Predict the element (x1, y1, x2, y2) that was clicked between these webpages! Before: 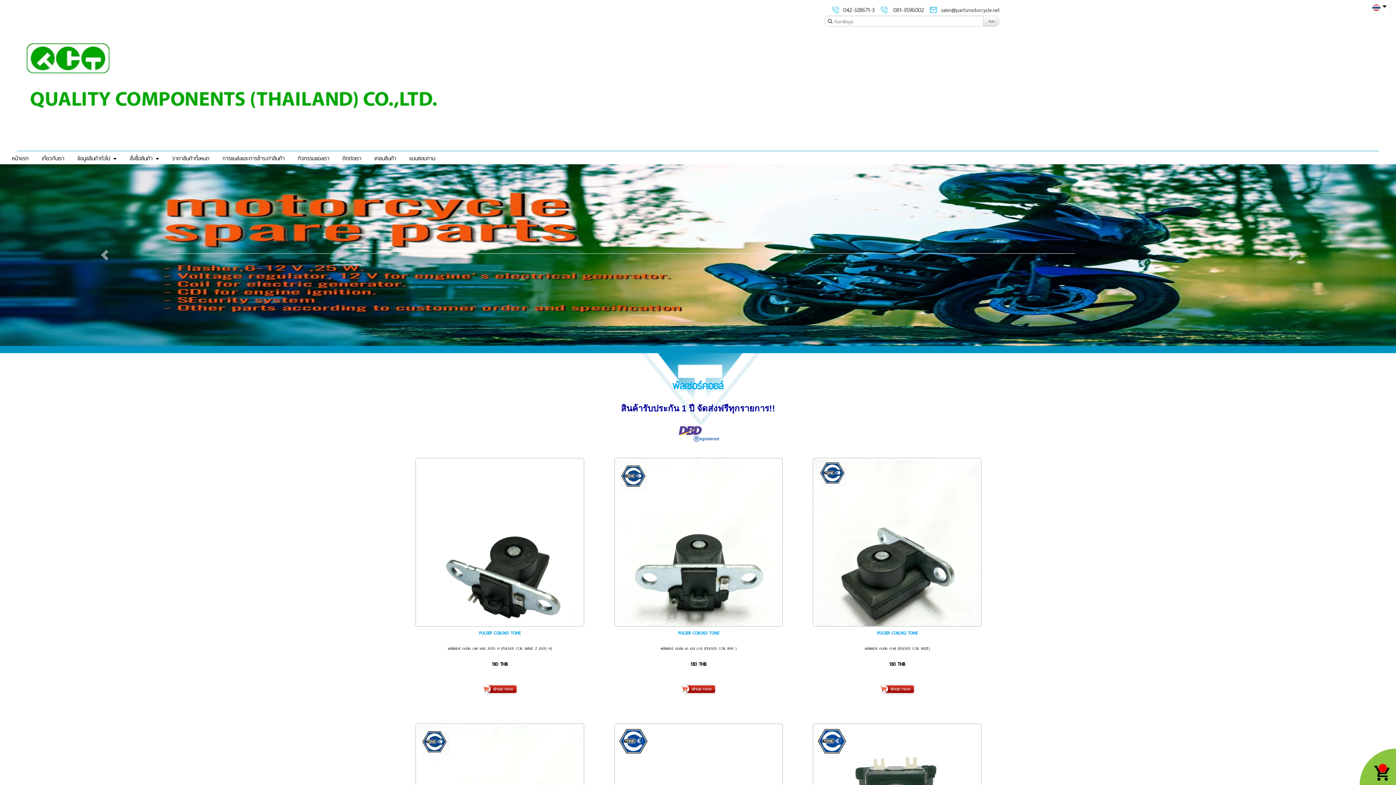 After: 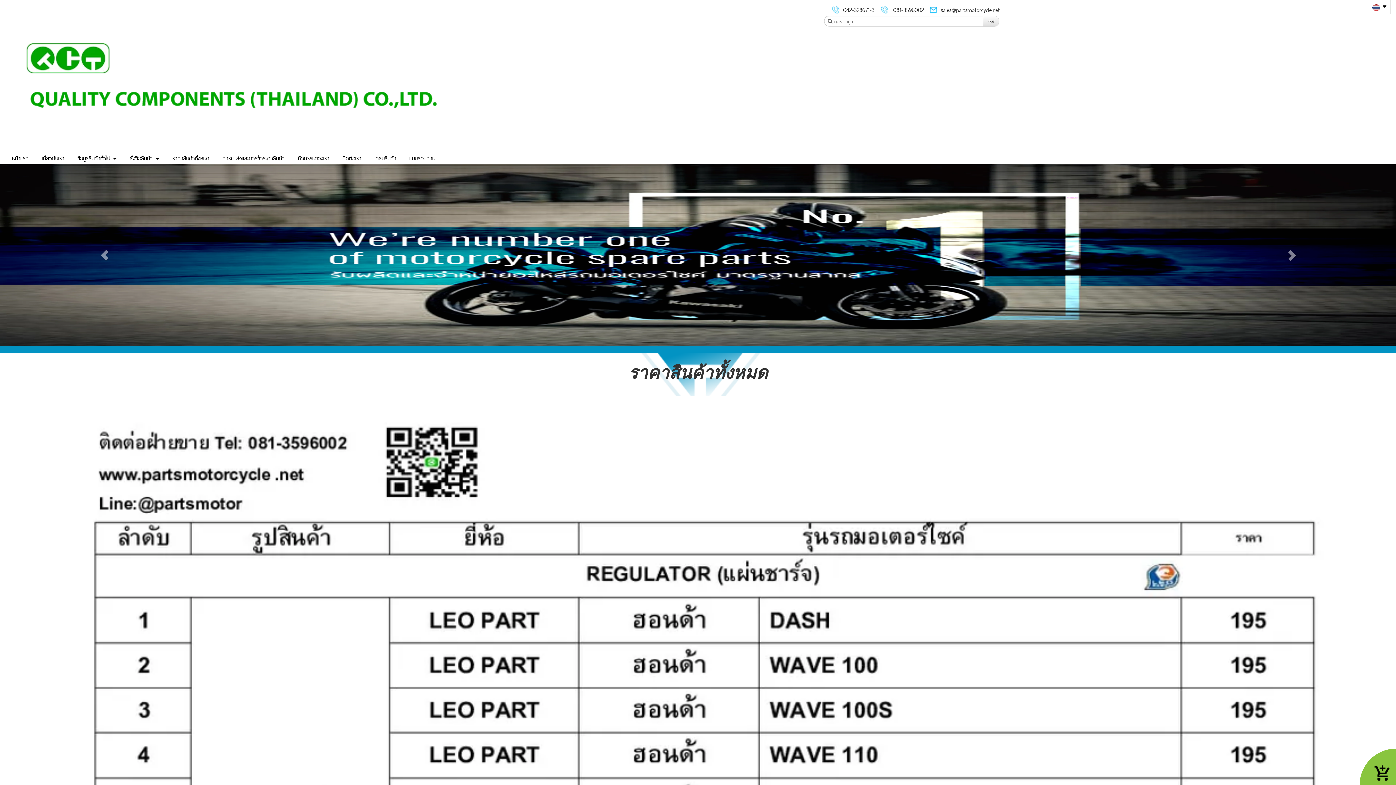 Action: label: ใบเสนอราคา bbox: (553, 747, 576, 756)